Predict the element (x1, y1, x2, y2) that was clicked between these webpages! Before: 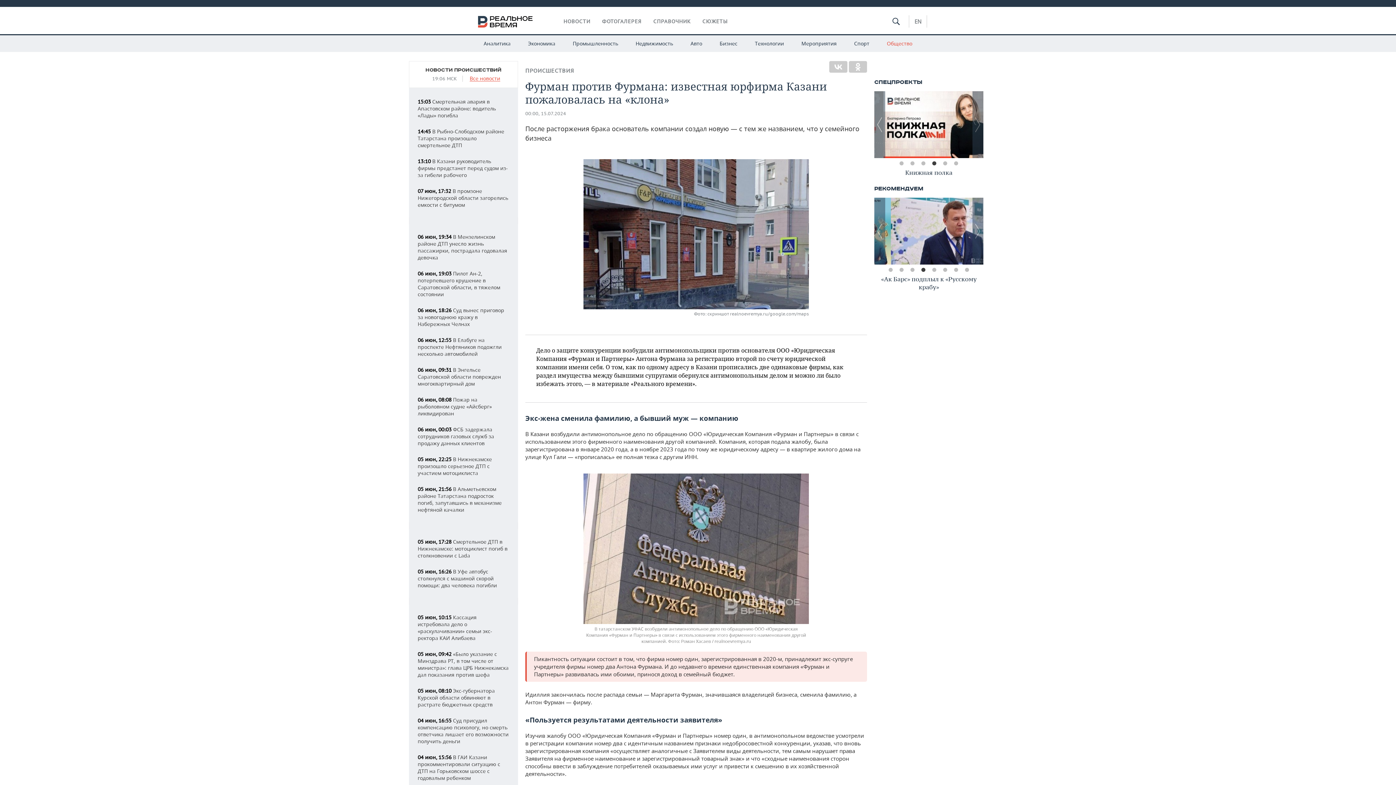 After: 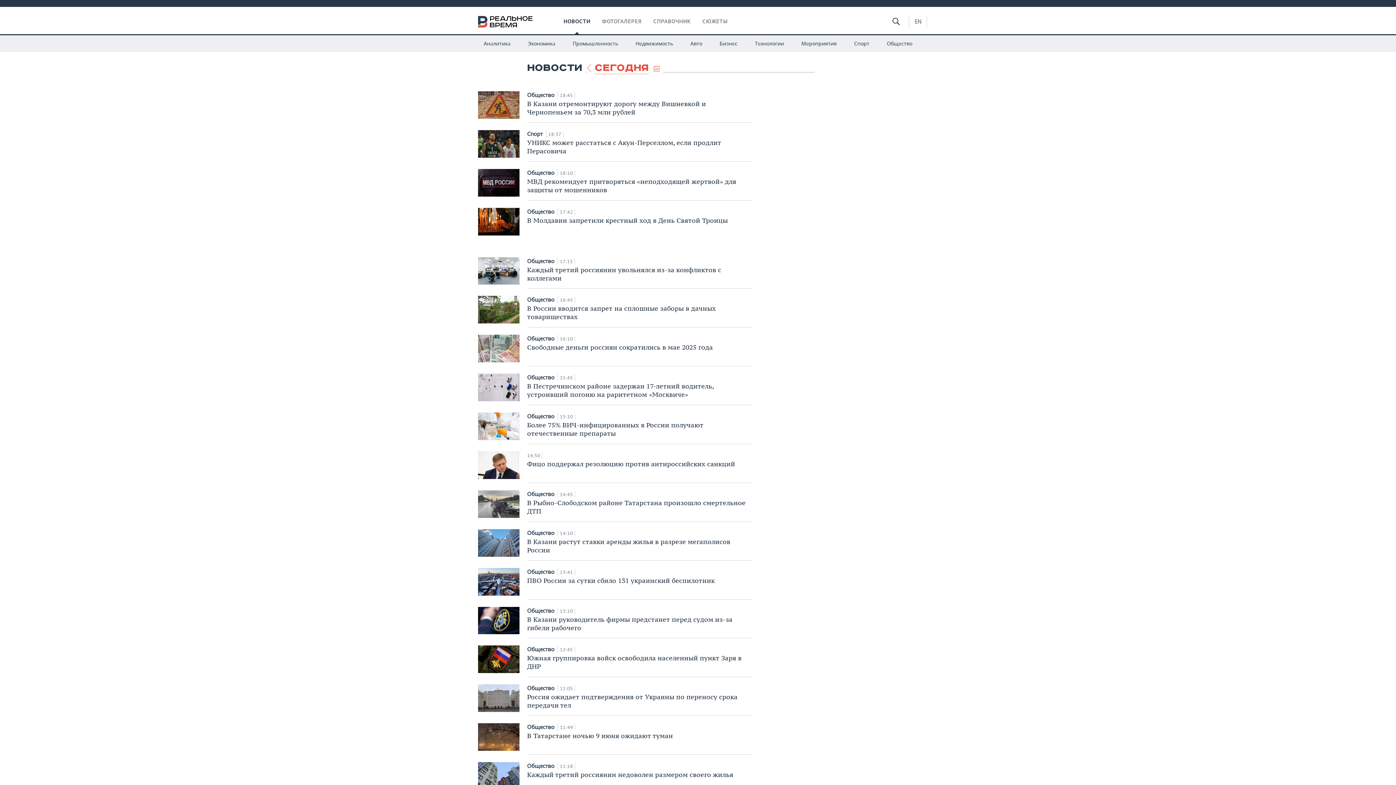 Action: label: Все новости bbox: (469, 76, 500, 81)